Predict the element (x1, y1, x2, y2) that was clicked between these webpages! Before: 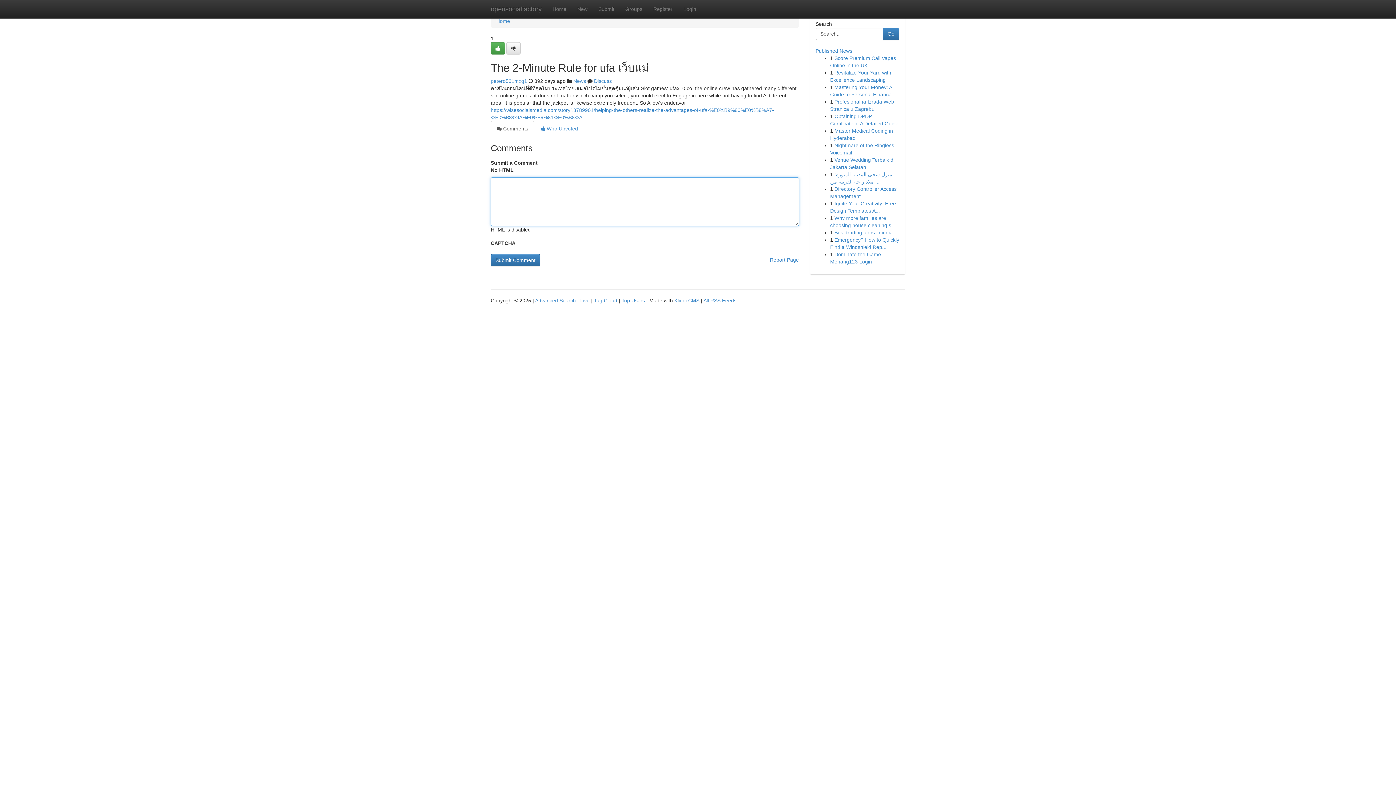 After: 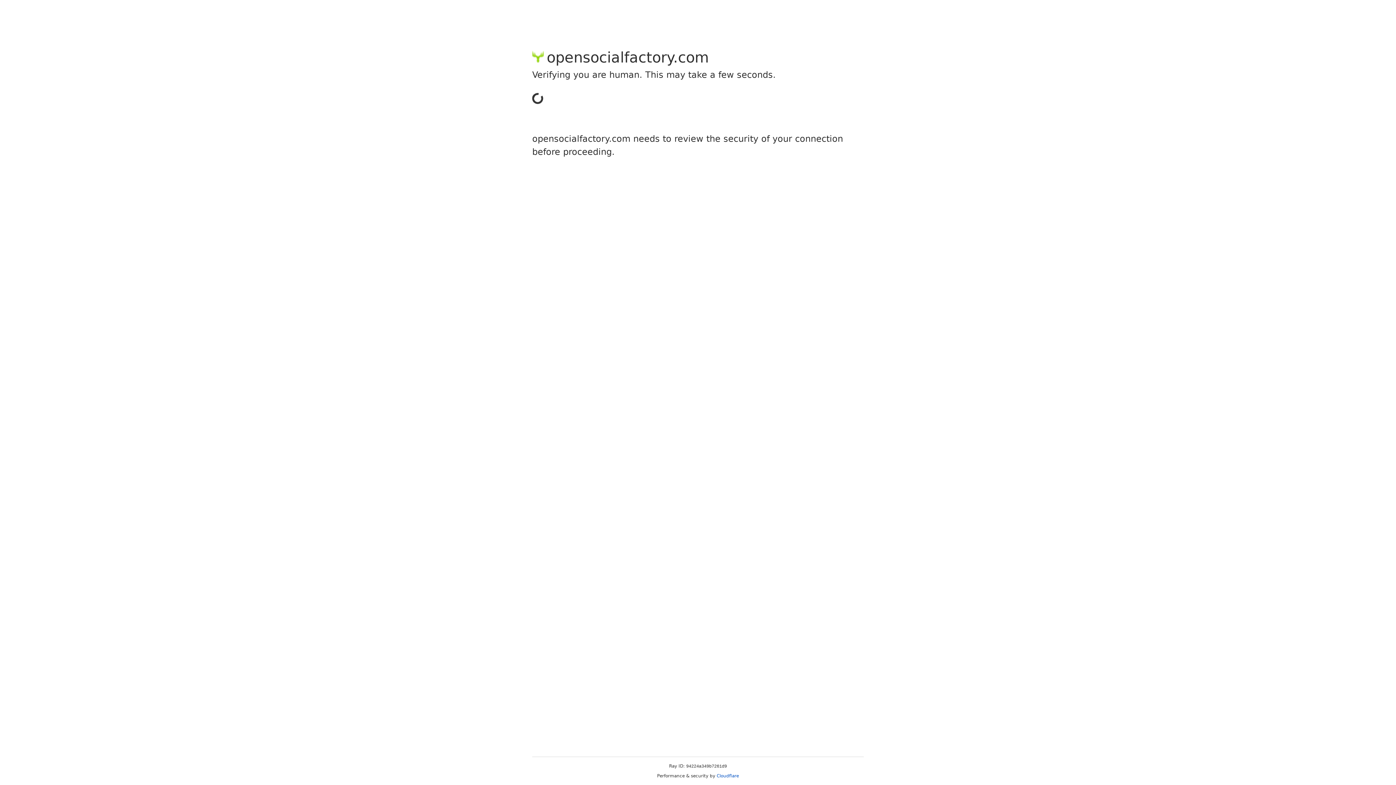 Action: bbox: (490, 78, 527, 84) label: petero531mxg1